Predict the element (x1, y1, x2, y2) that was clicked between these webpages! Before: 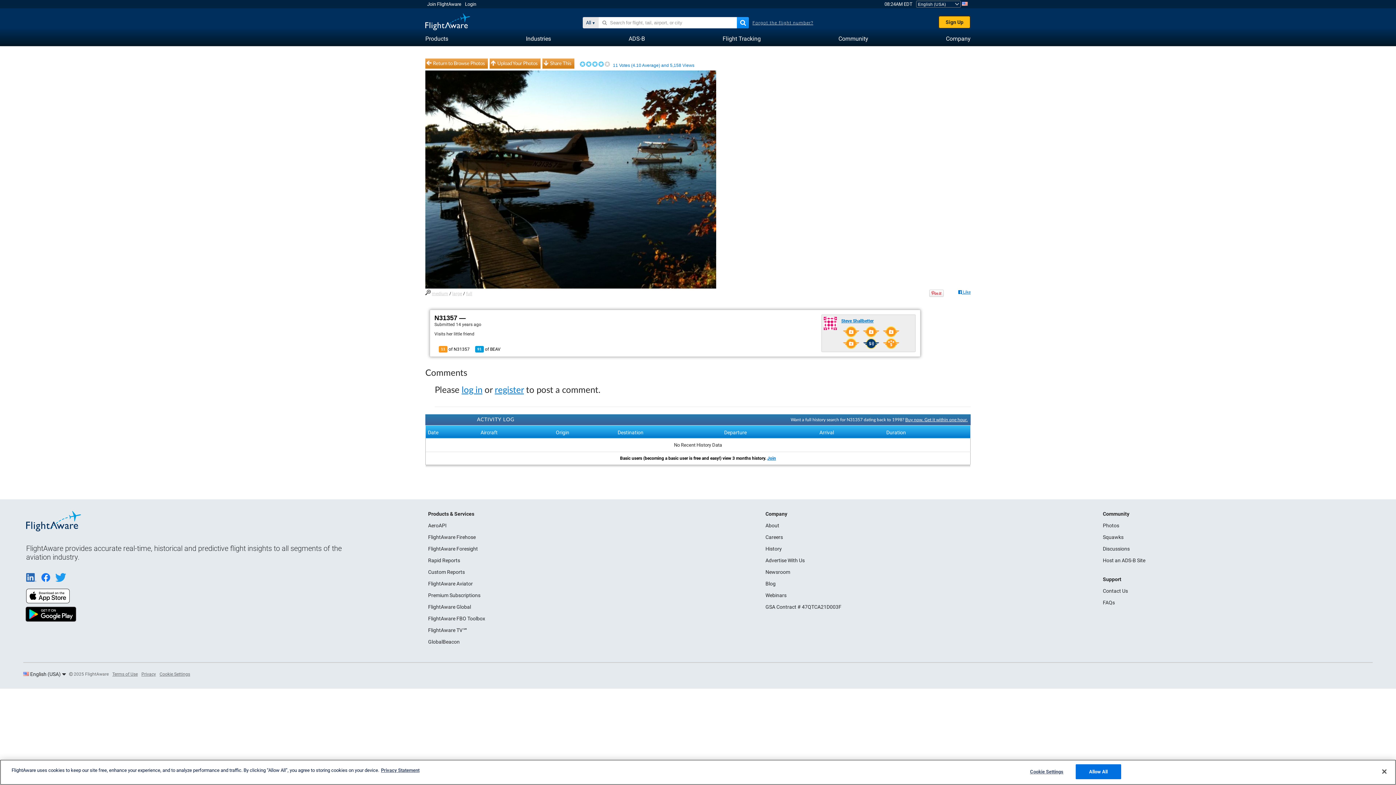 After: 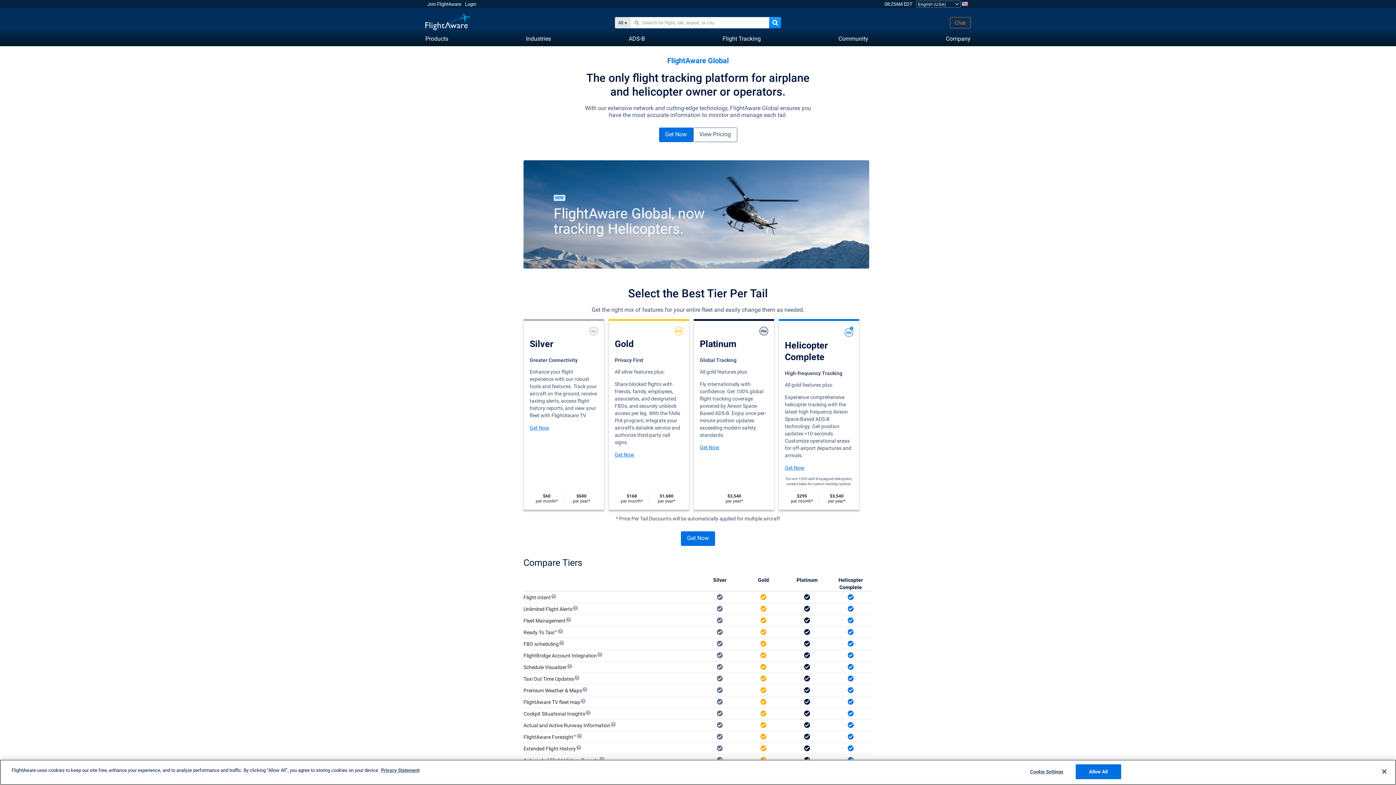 Action: label: FlightAware Global bbox: (428, 604, 471, 610)